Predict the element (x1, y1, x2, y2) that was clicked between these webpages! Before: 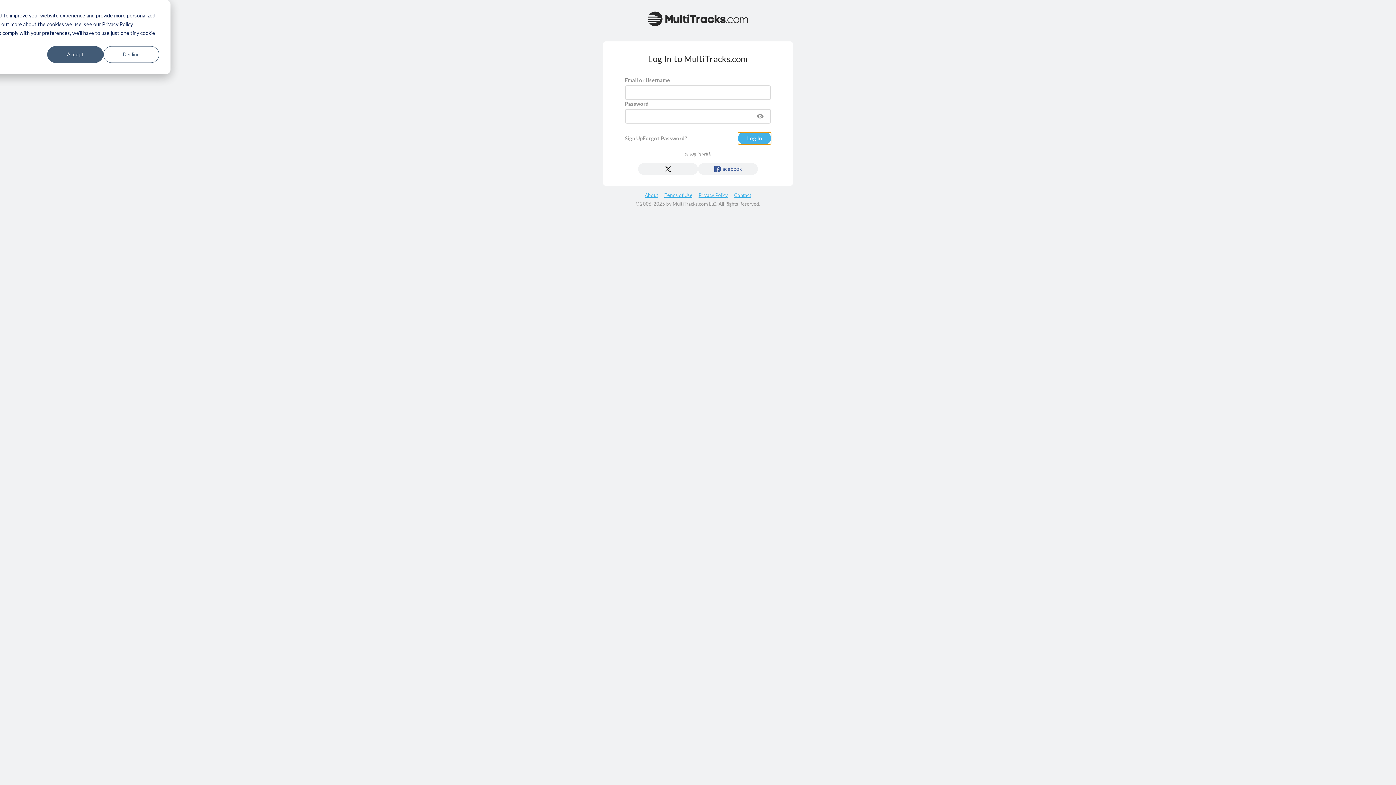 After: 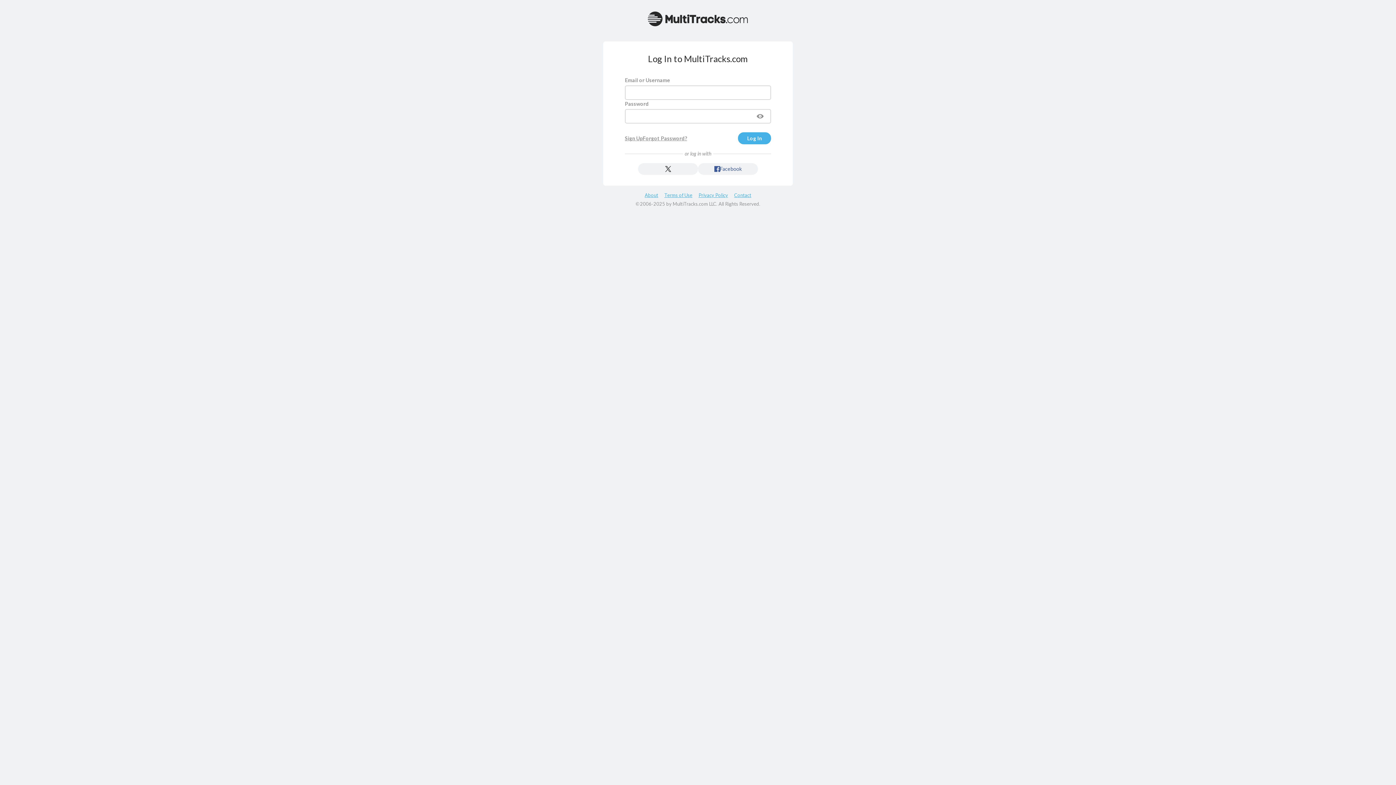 Action: label: Decline bbox: (103, 46, 159, 62)